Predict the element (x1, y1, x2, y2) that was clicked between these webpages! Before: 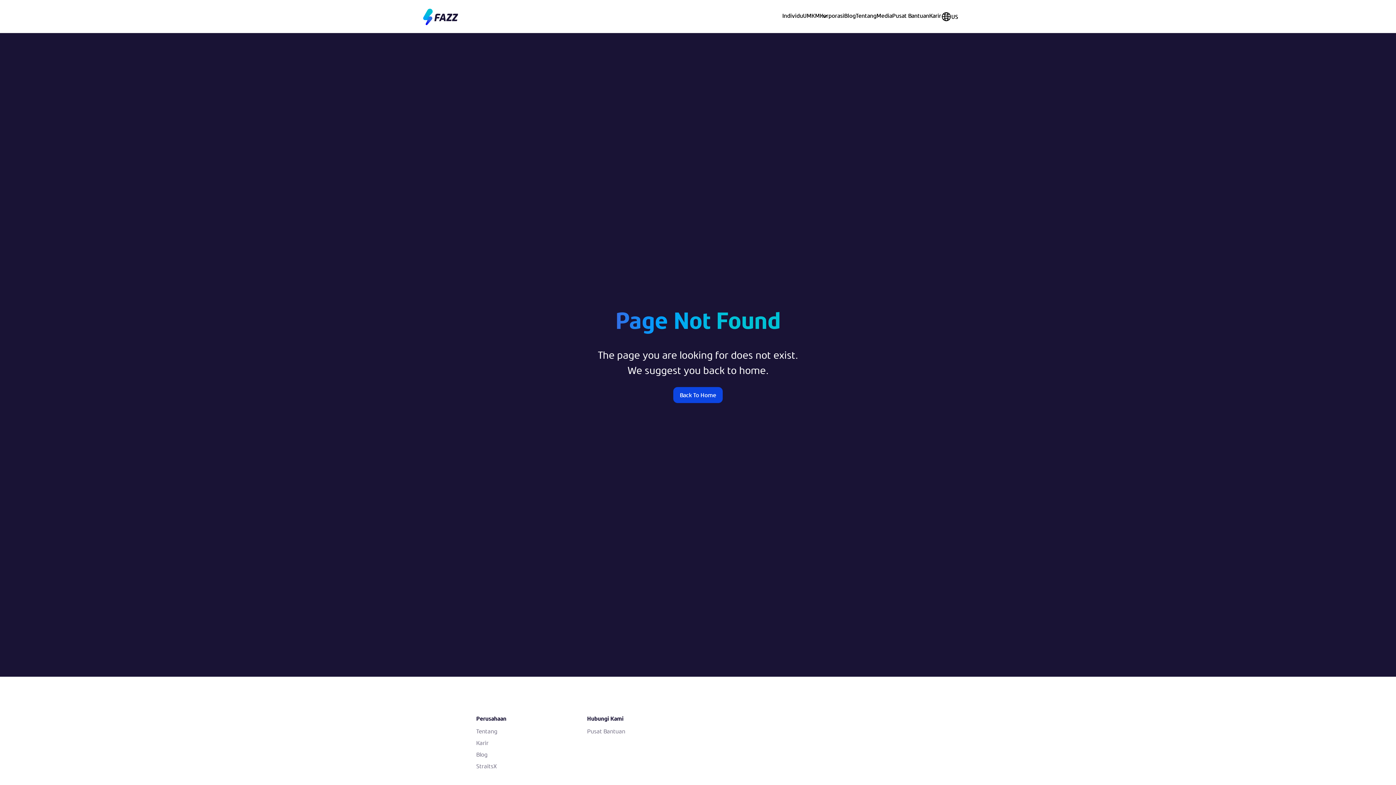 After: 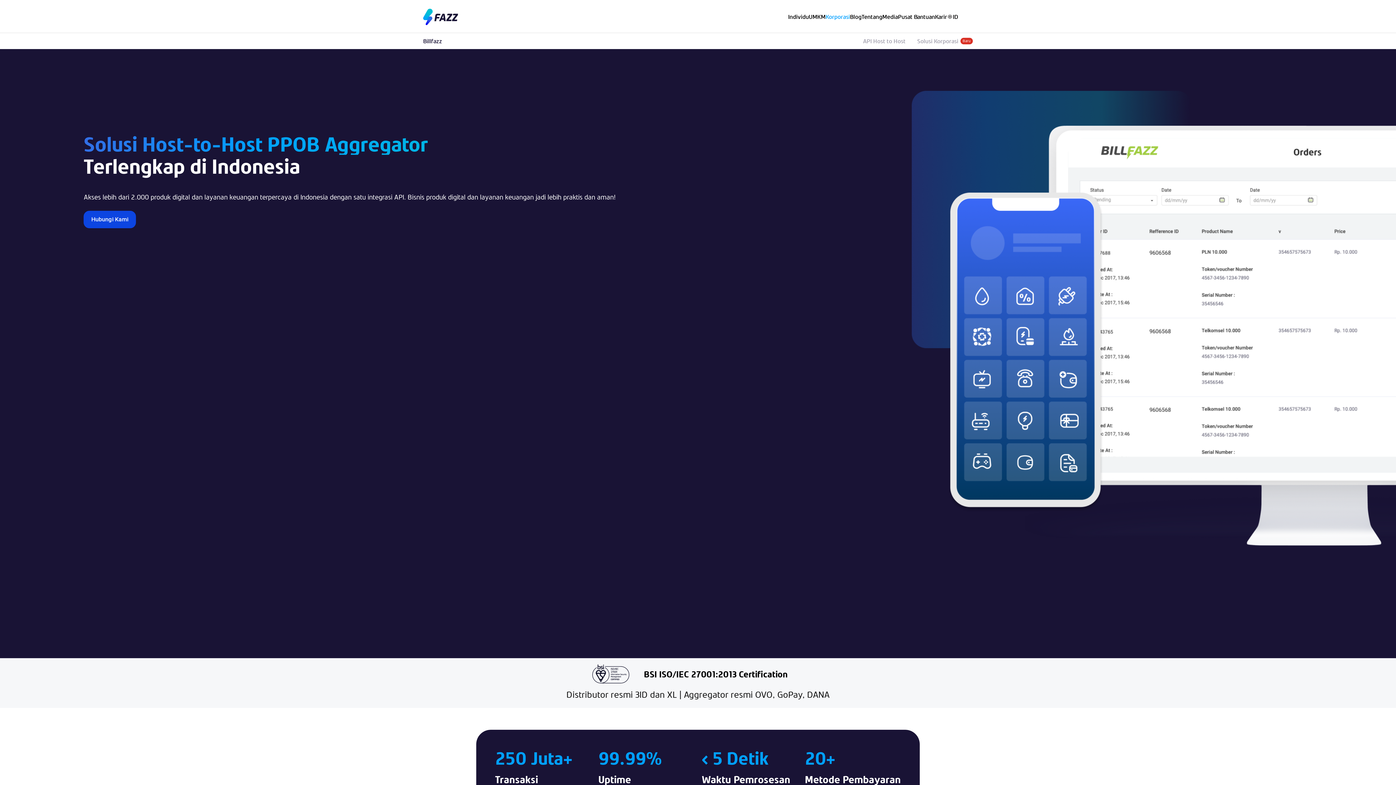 Action: label: Korporasi bbox: (820, 11, 844, 19)